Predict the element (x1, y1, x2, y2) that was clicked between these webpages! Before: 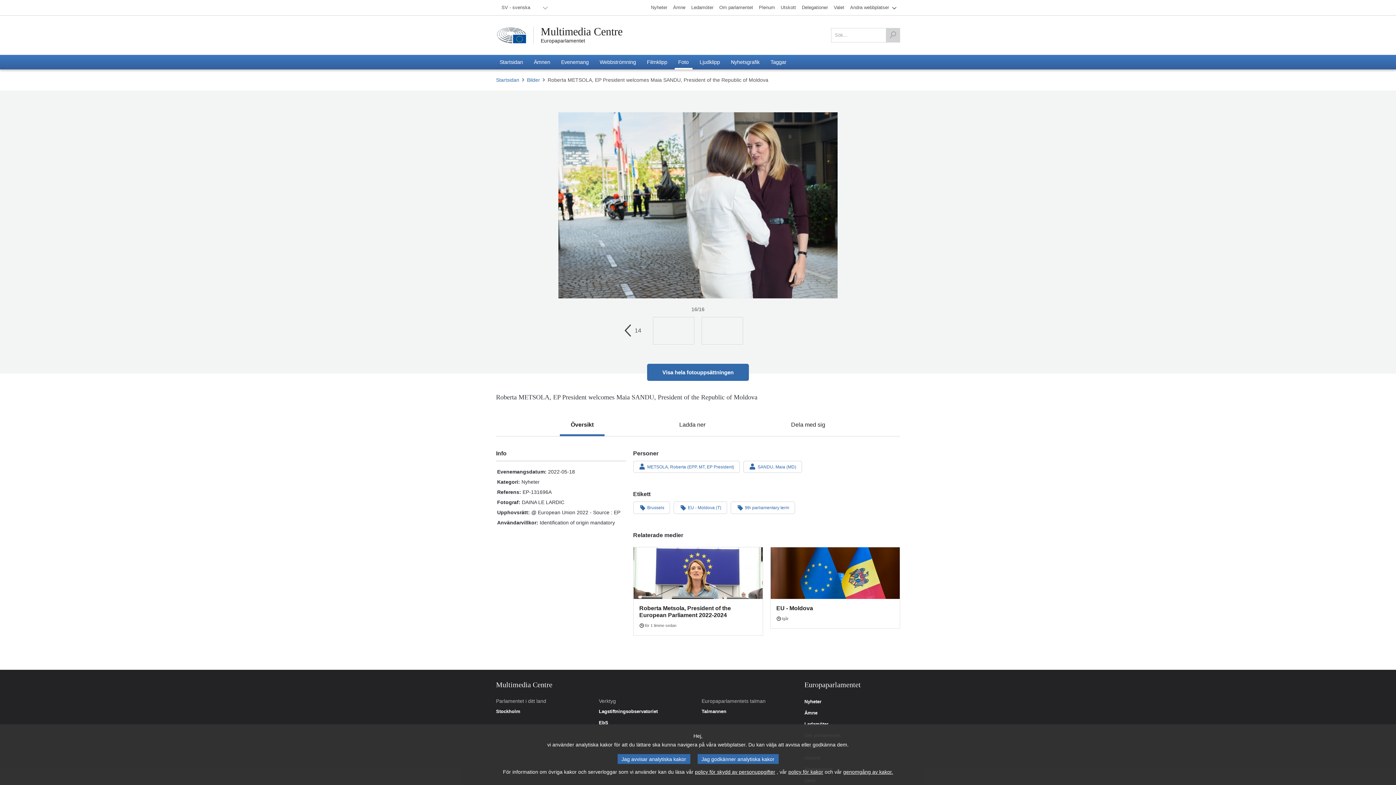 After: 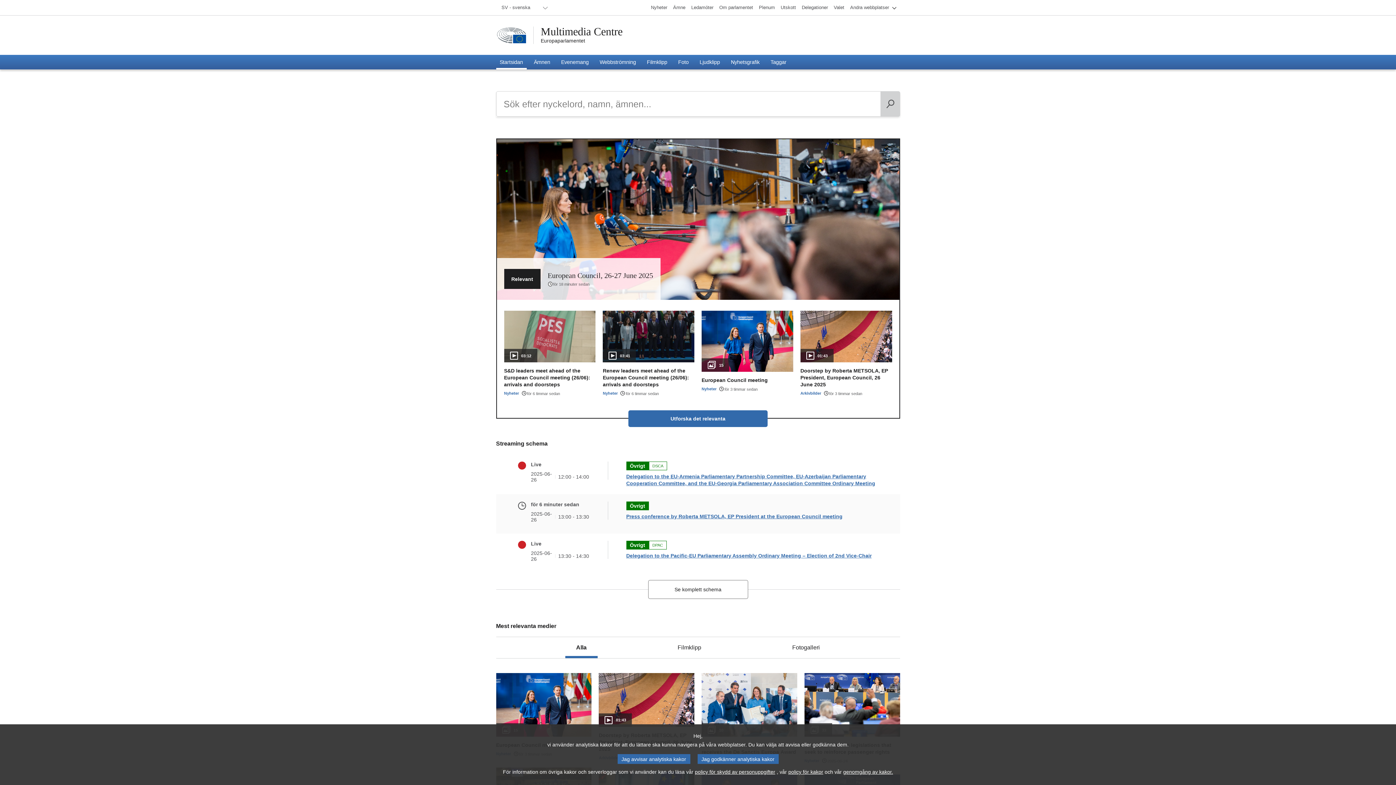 Action: bbox: (496, 76, 522, 83) label: Startsidan